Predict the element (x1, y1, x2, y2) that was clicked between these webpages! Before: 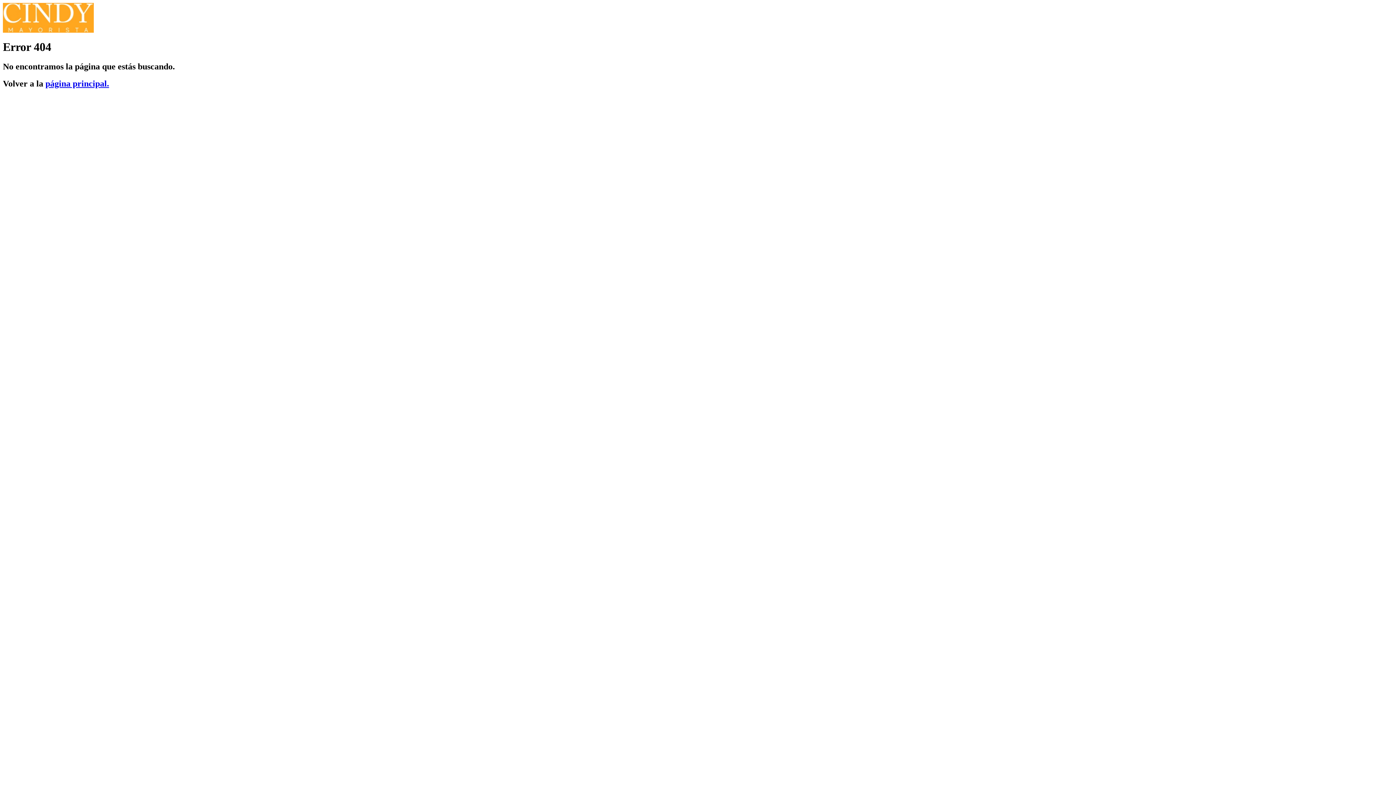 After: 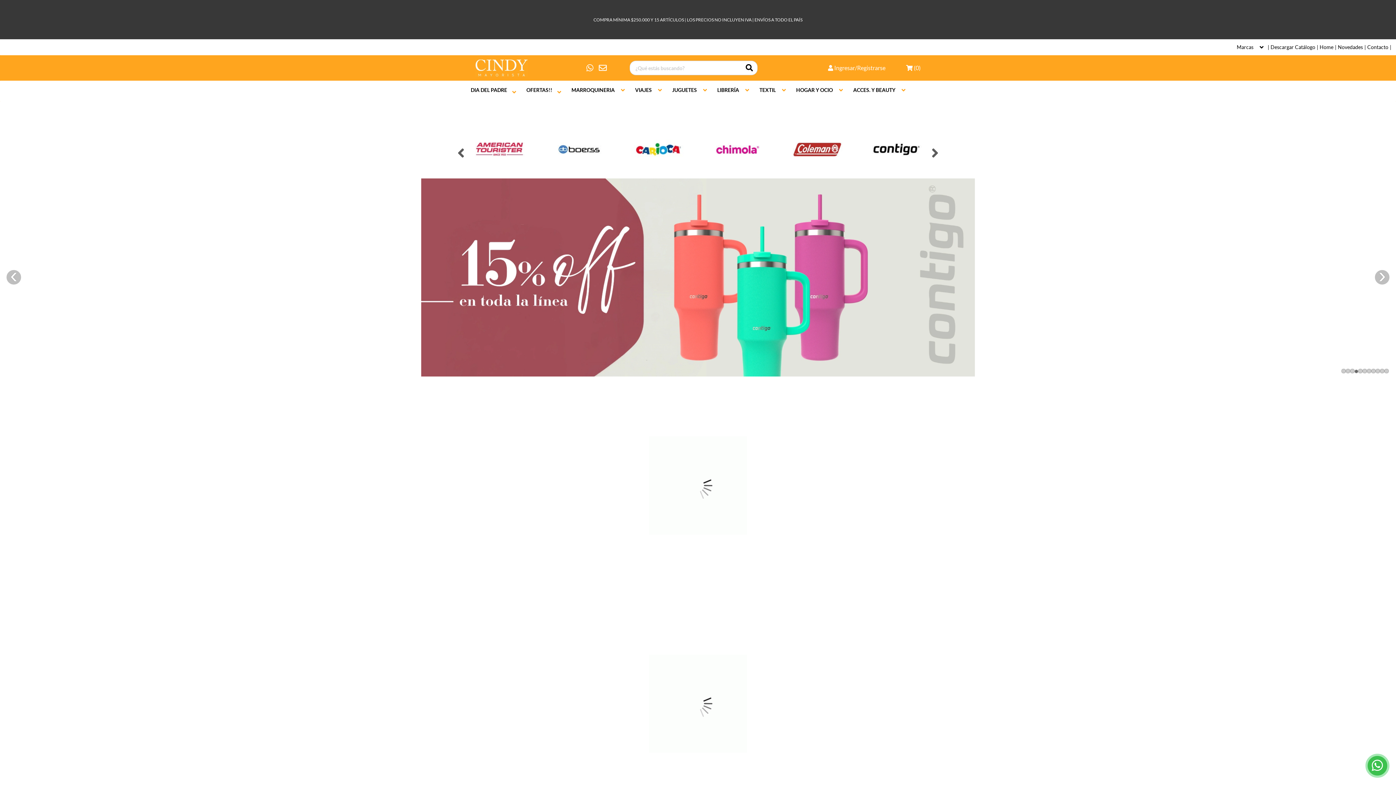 Action: bbox: (45, 78, 109, 88) label: página principal.